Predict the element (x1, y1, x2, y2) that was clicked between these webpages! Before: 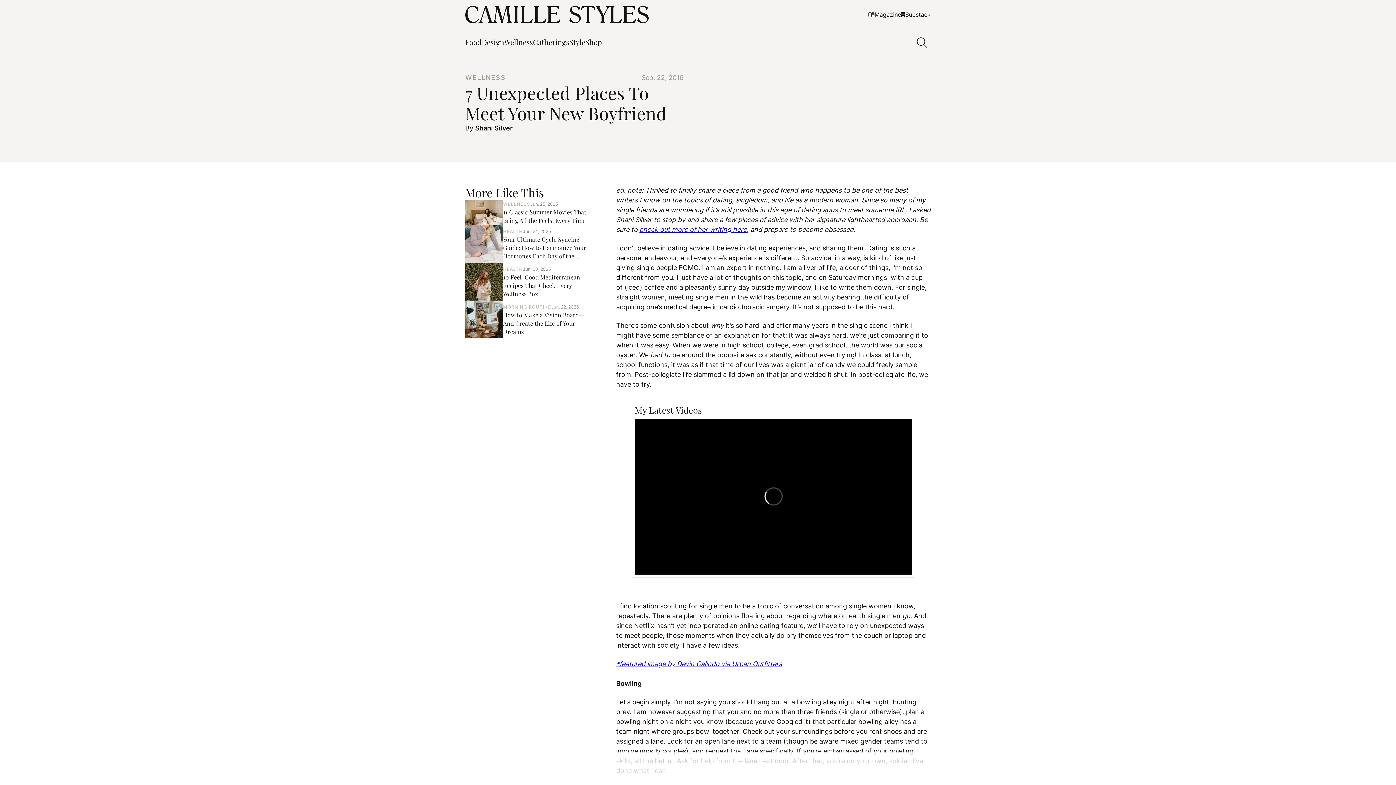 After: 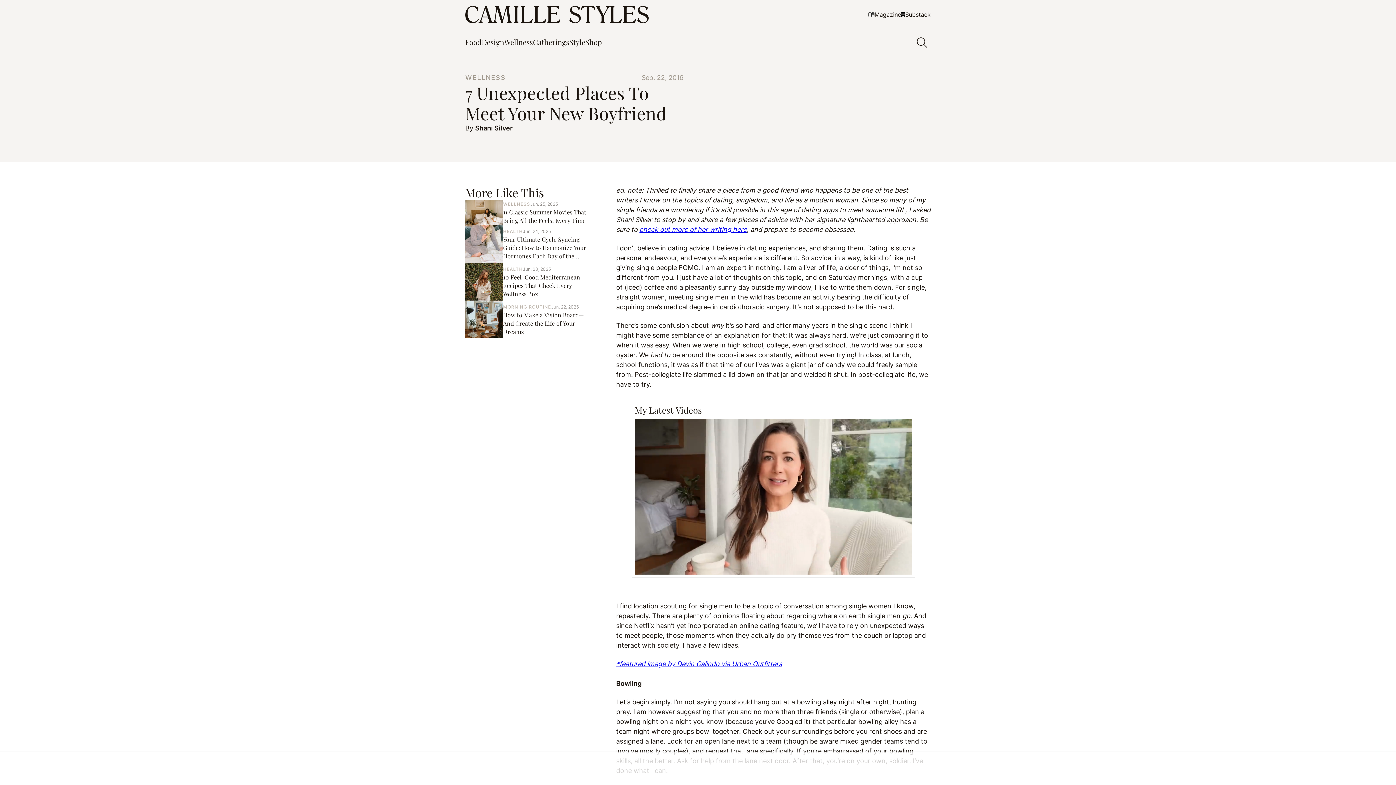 Action: bbox: (901, 11, 930, 17) label: Substack